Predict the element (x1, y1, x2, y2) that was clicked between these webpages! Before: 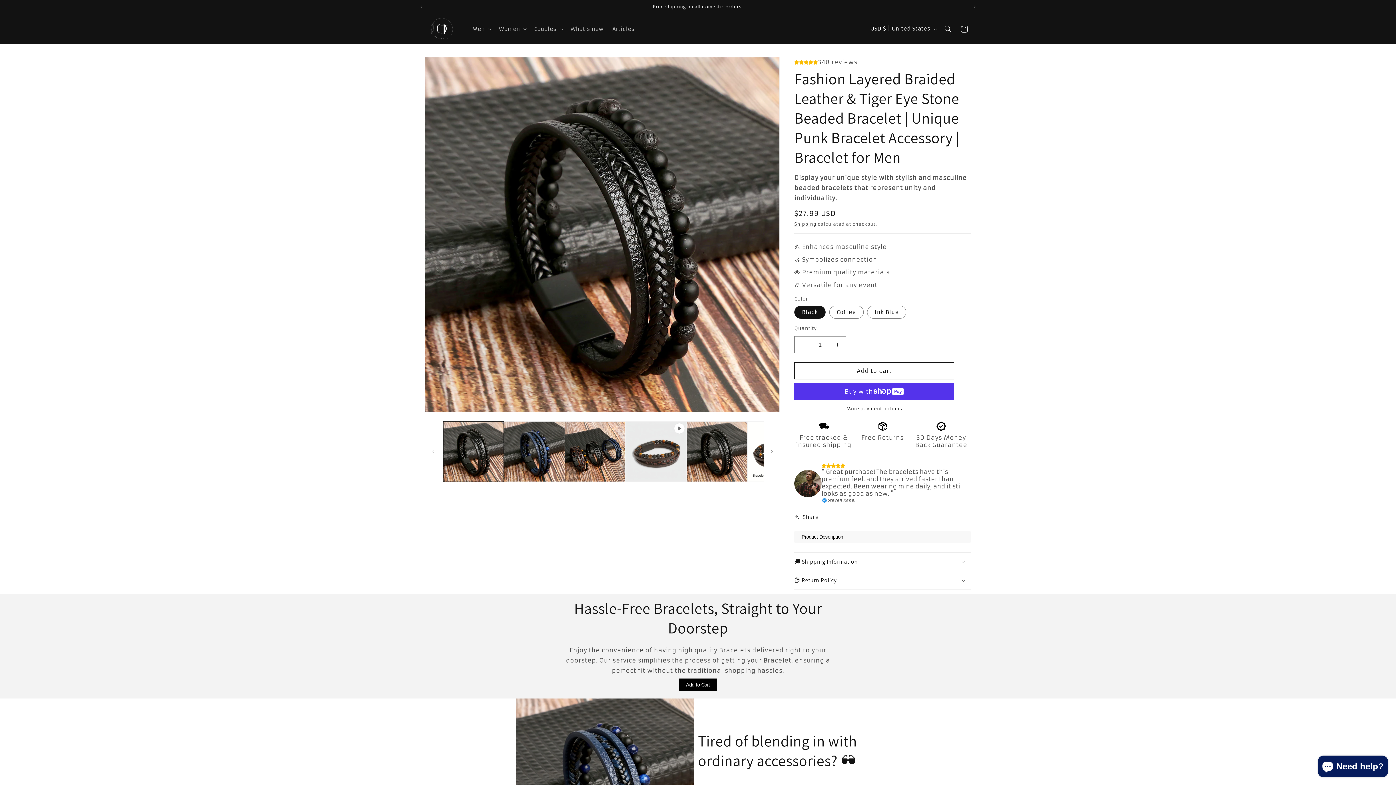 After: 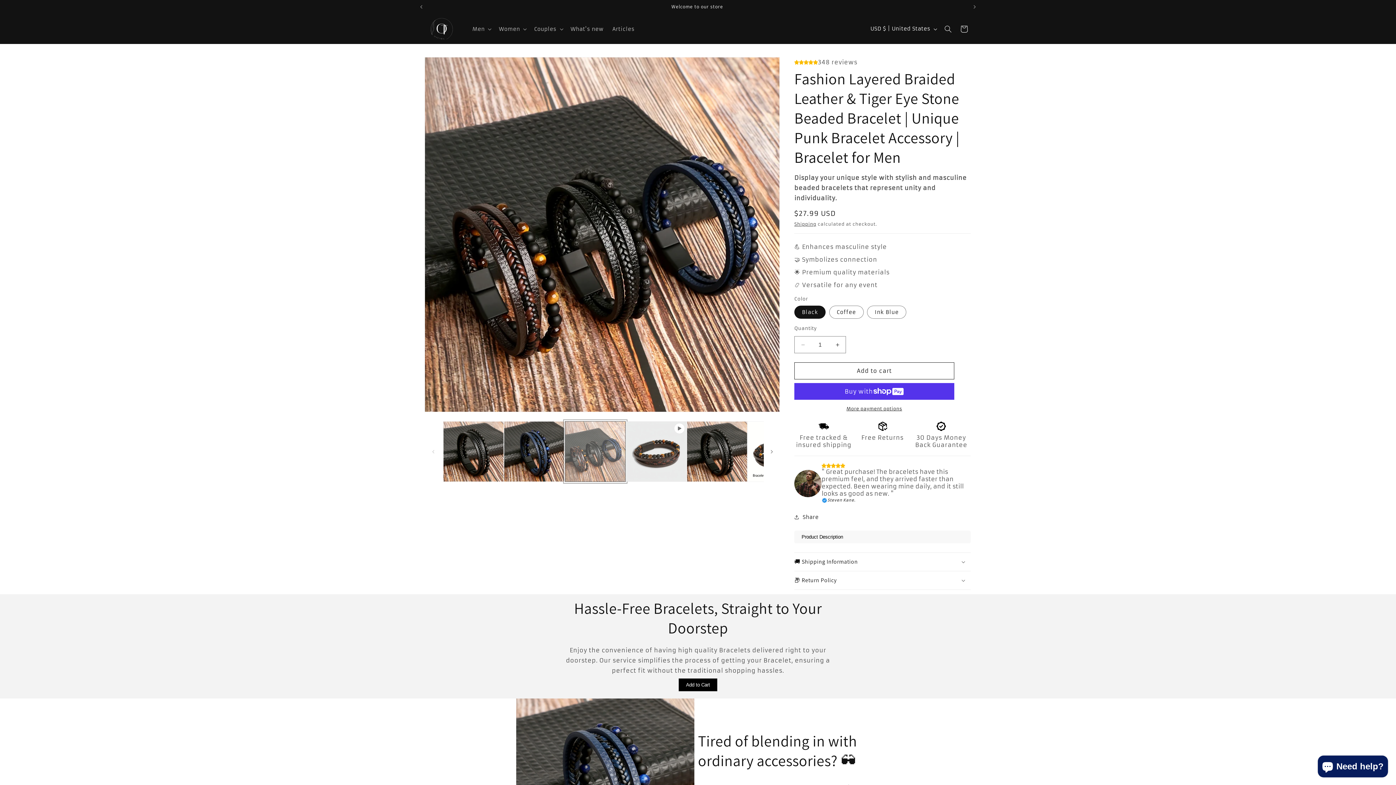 Action: bbox: (565, 421, 625, 482) label: Load image 3 in gallery view